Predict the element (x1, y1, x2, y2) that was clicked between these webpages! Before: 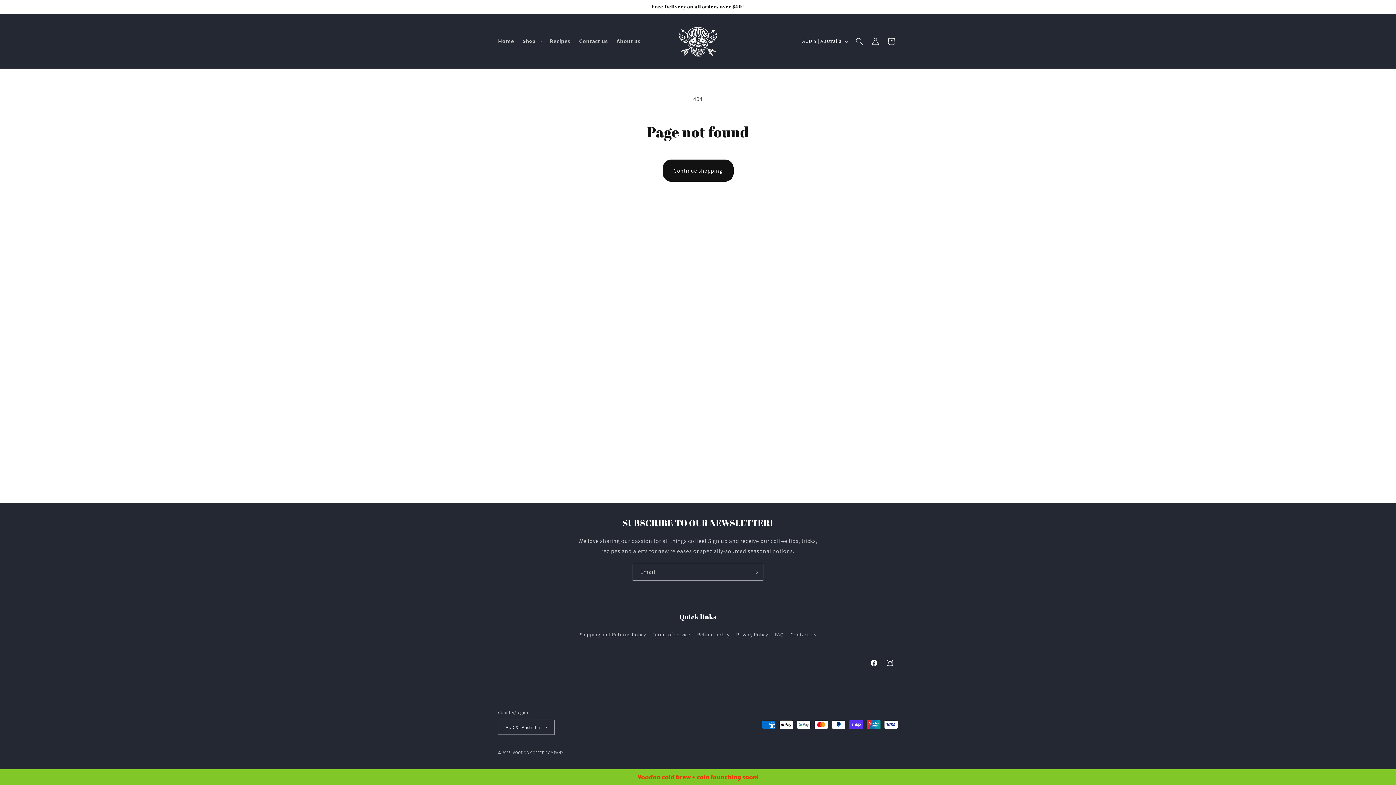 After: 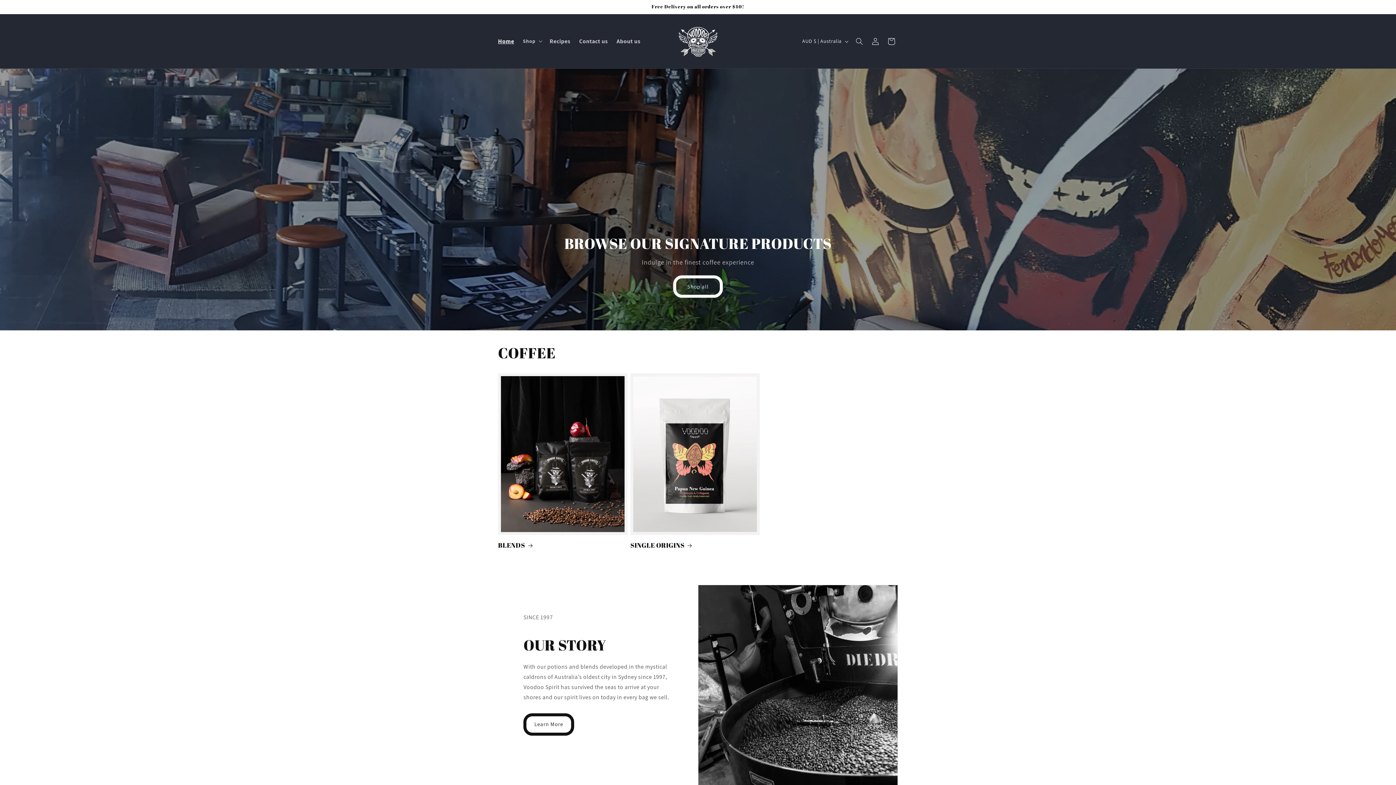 Action: bbox: (493, 33, 518, 49) label: Home